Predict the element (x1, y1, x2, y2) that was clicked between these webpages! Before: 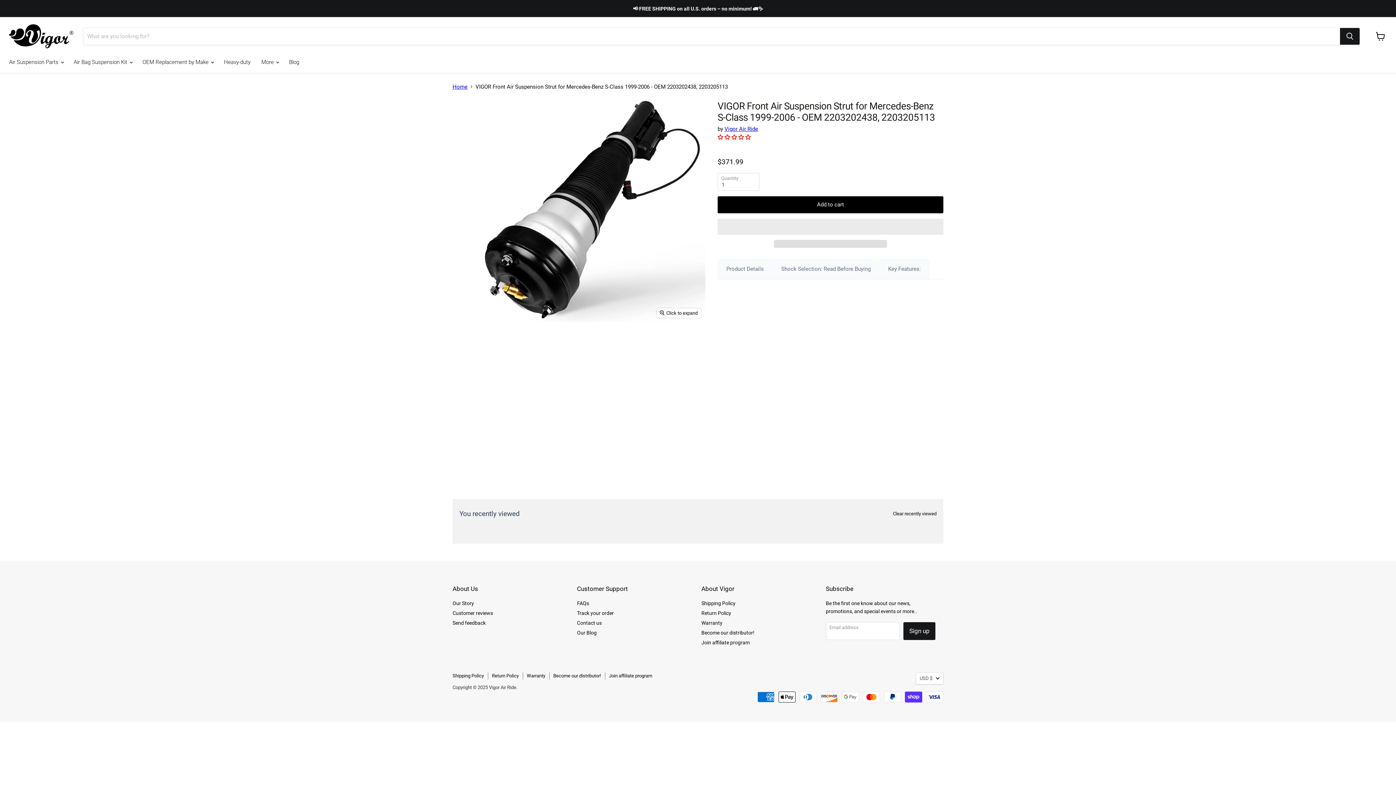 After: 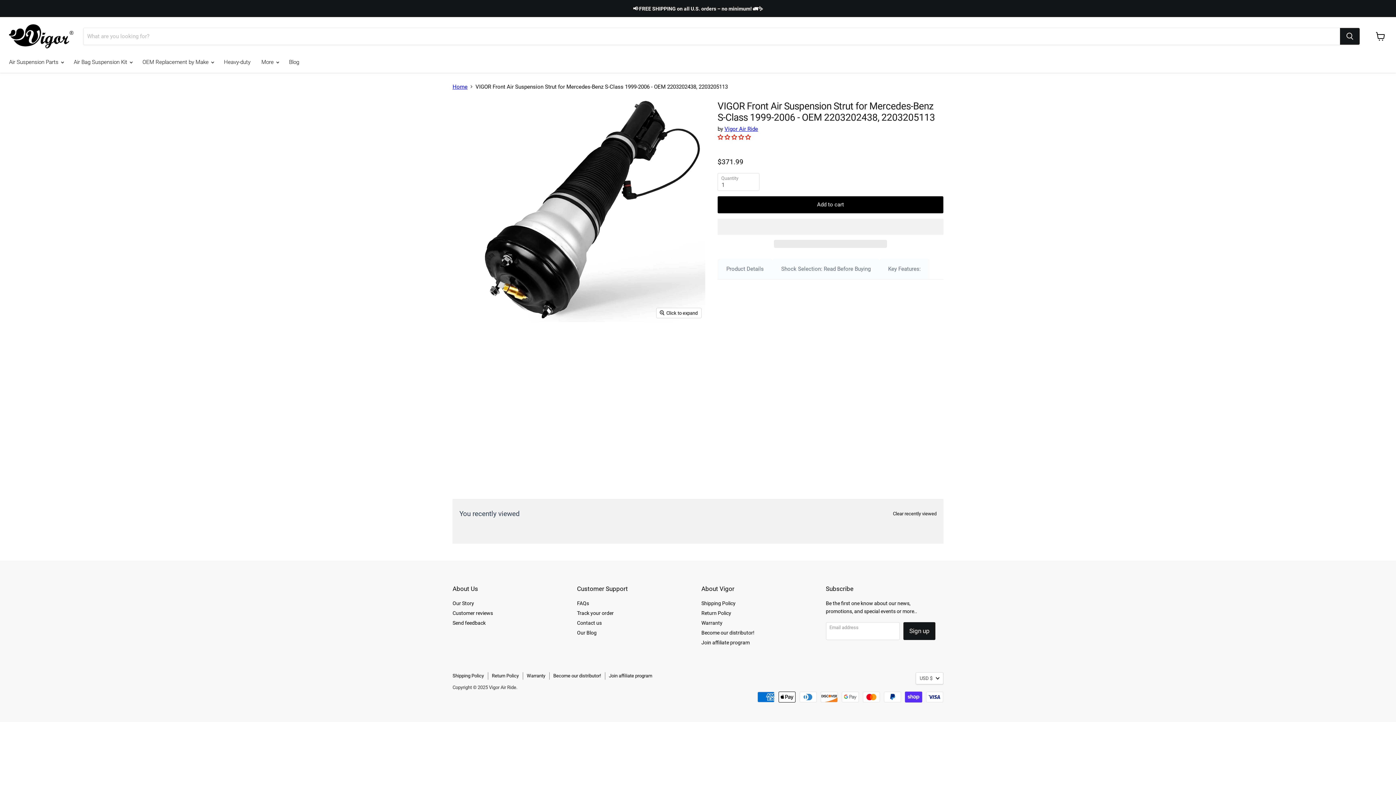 Action: label: Vigor air shock absorber components: air spring, connector, and durable materials. thumbnail bbox: (452, 160, 480, 189)